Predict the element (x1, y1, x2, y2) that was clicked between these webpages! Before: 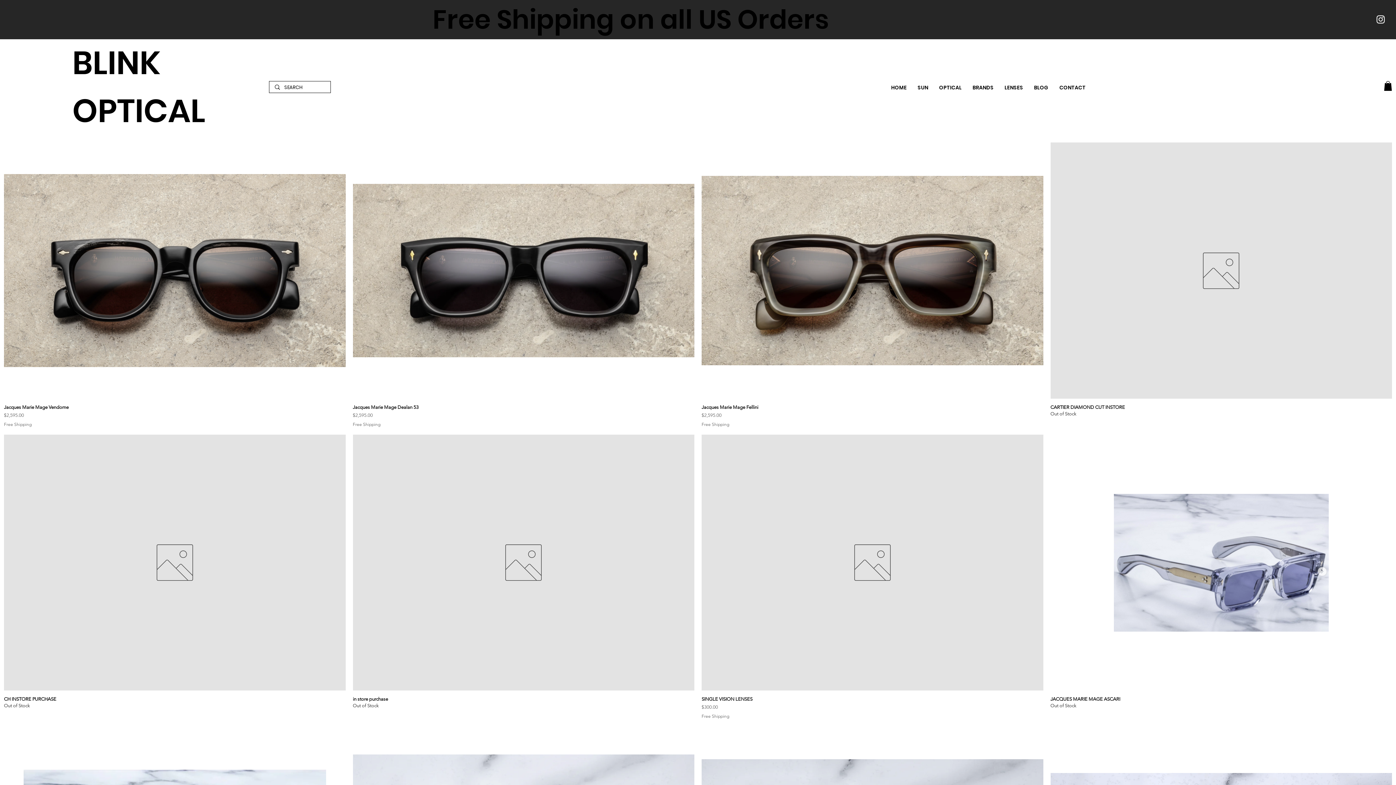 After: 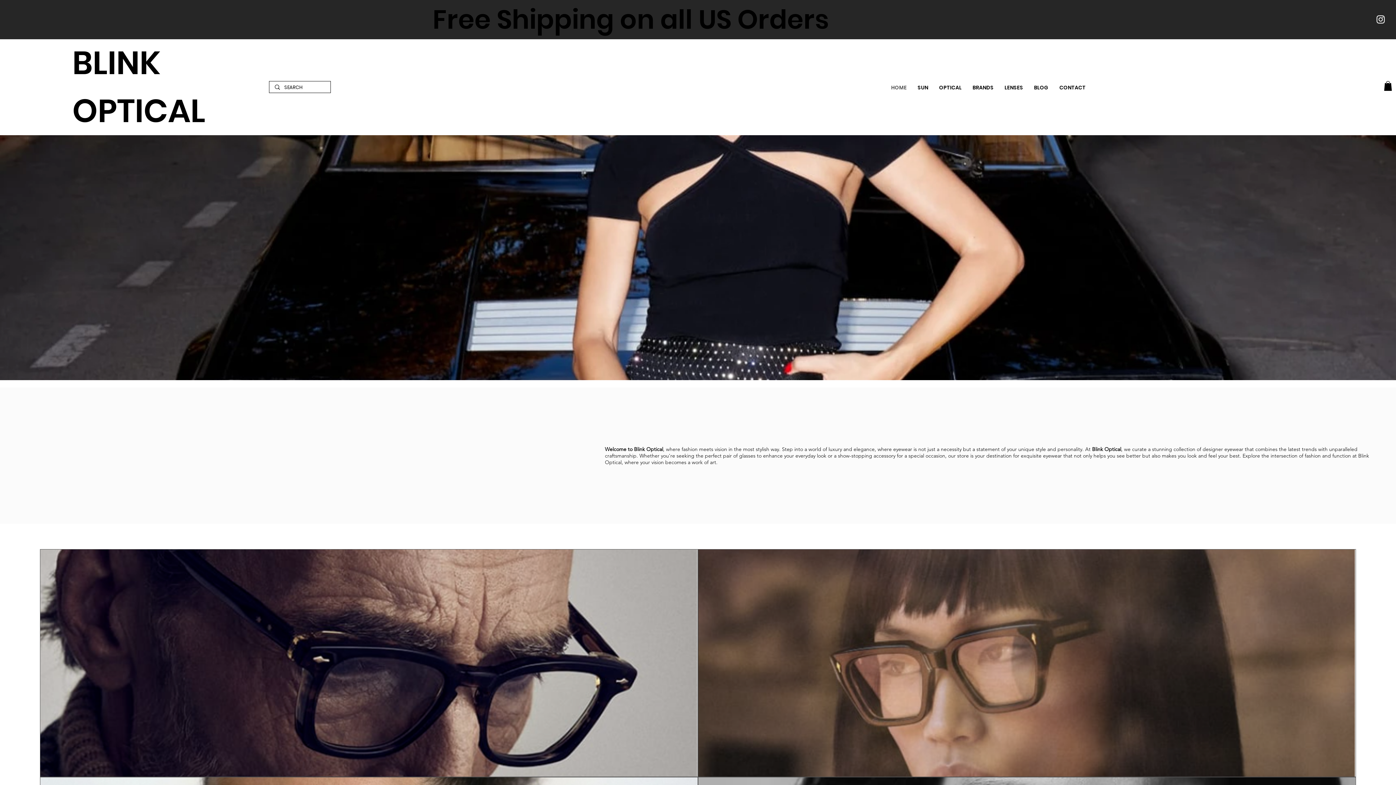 Action: label: LENSES bbox: (999, 76, 1028, 98)